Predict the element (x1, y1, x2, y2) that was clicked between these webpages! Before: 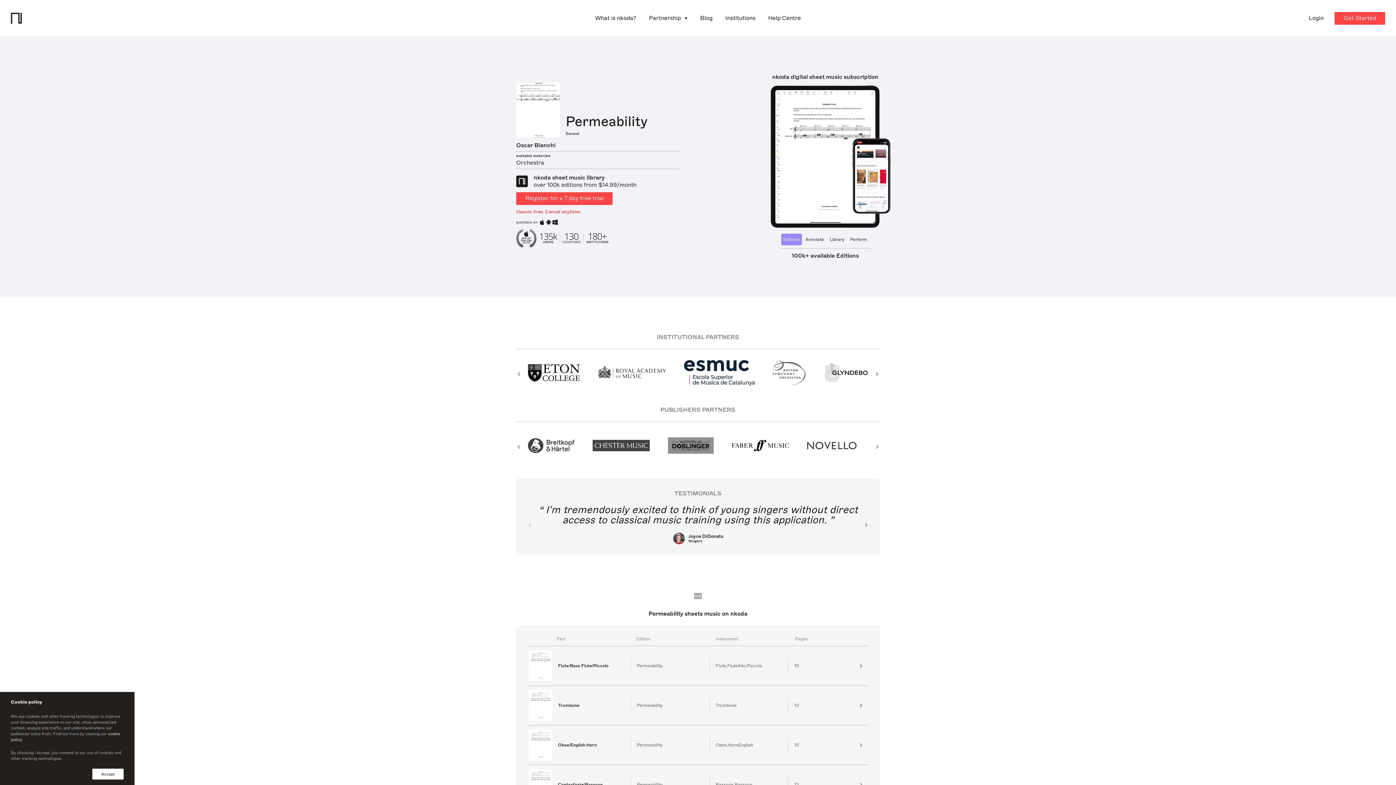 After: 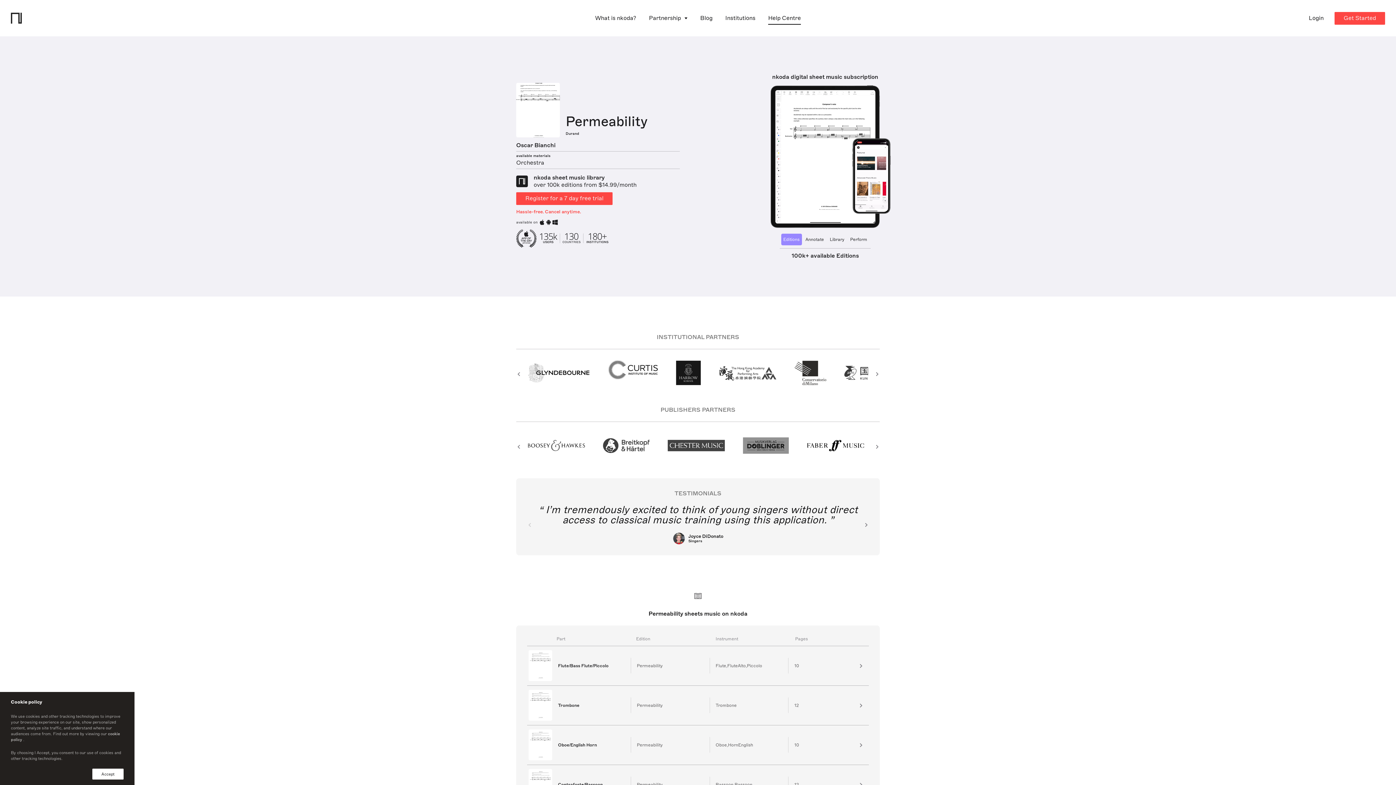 Action: bbox: (768, 12, 801, 23) label: Help Centre